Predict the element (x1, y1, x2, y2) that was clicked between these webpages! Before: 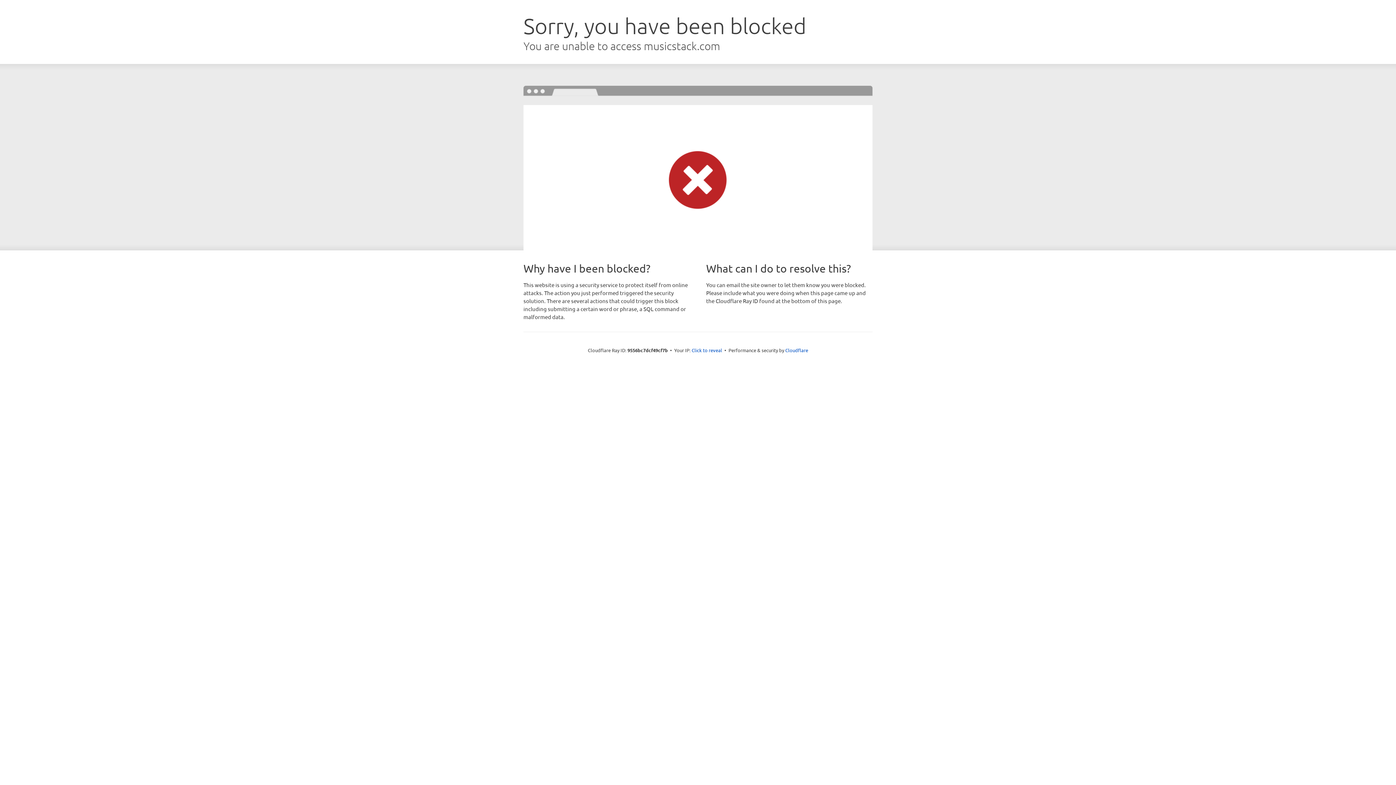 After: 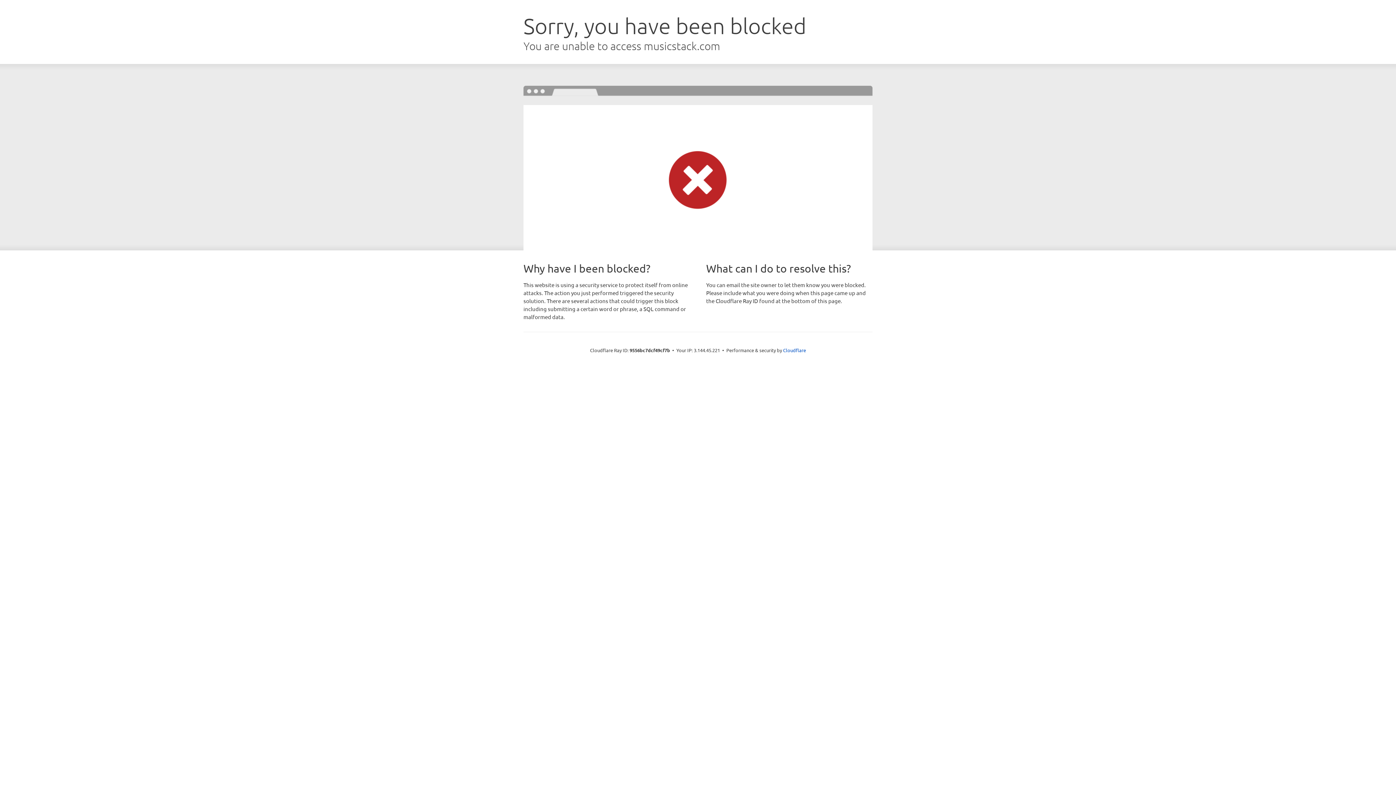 Action: label: Click to reveal bbox: (691, 346, 722, 353)